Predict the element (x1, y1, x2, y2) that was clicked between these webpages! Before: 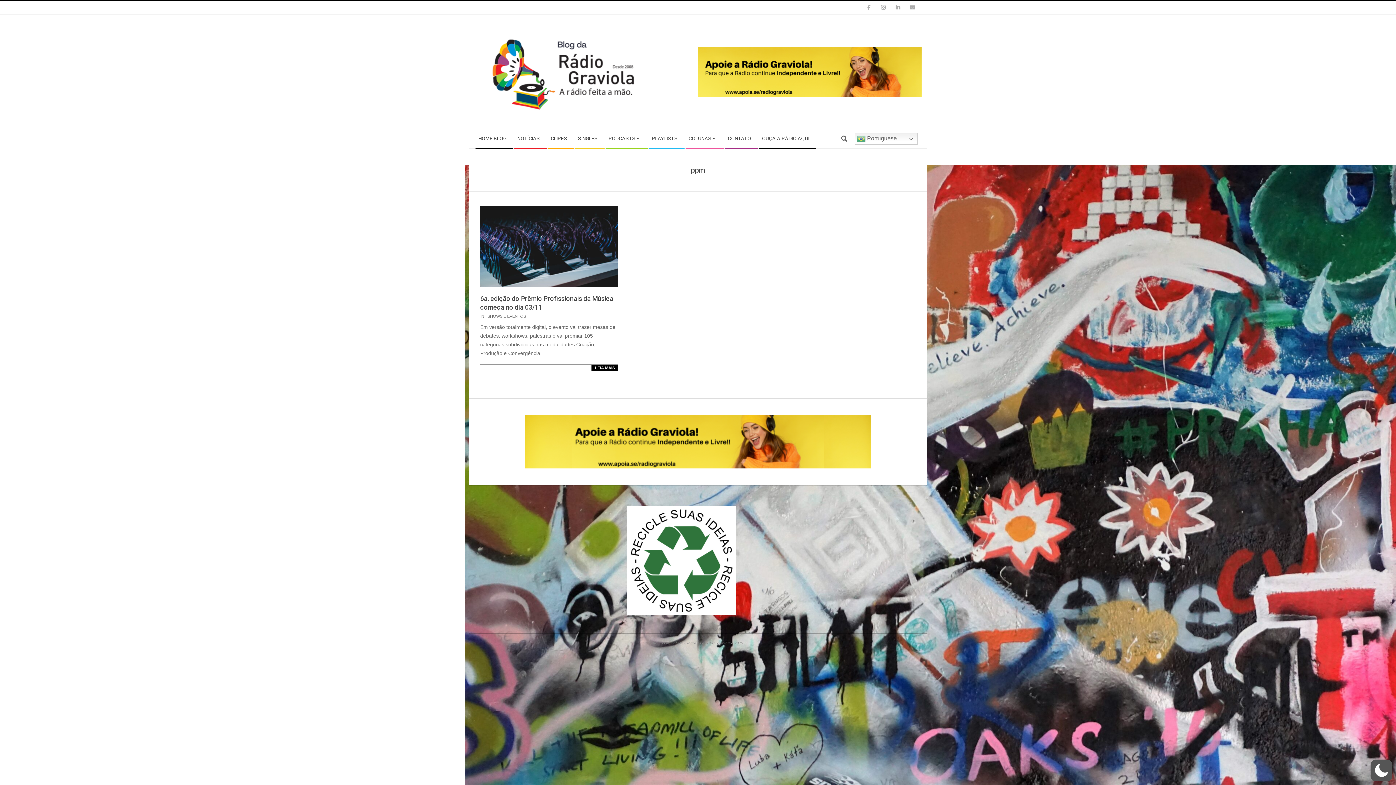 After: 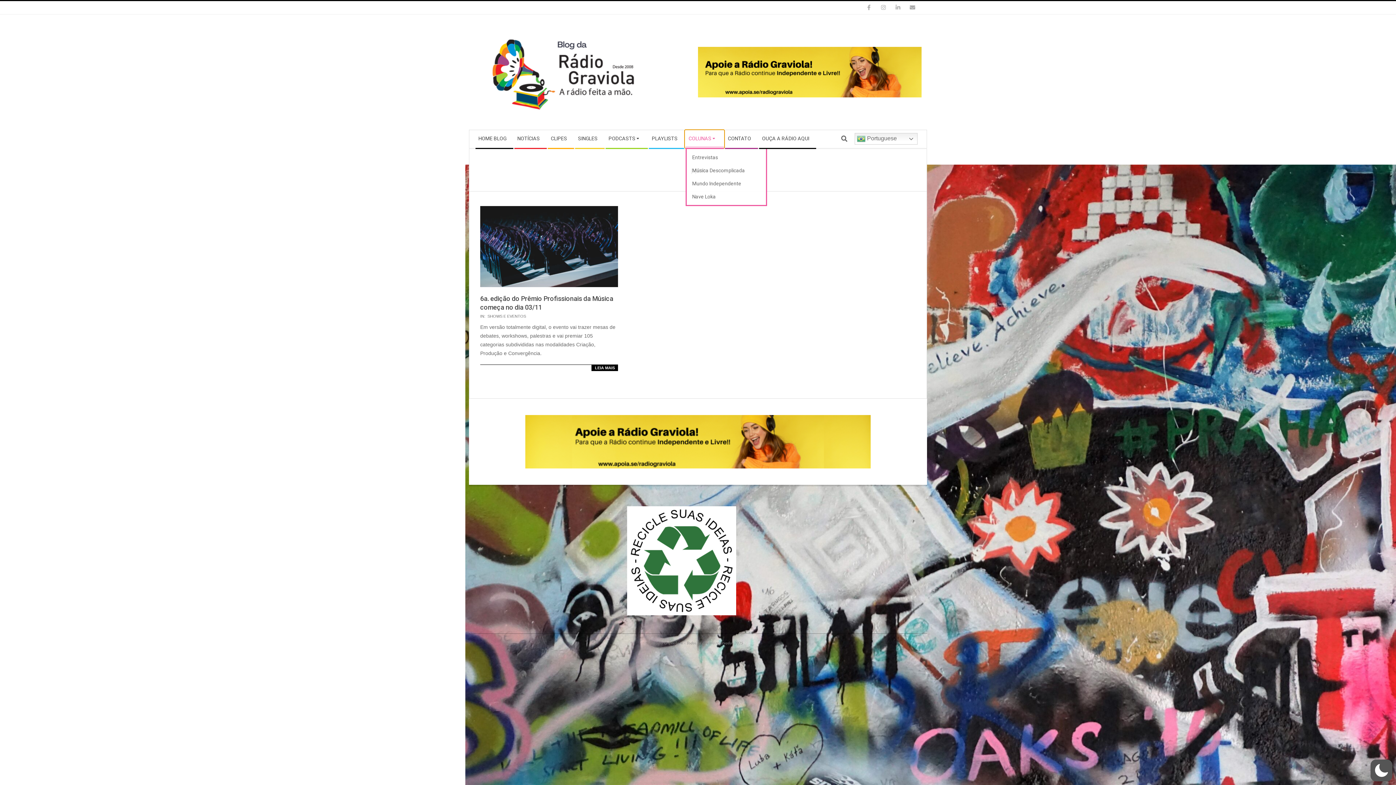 Action: bbox: (685, 130, 724, 148) label: COLUNAS